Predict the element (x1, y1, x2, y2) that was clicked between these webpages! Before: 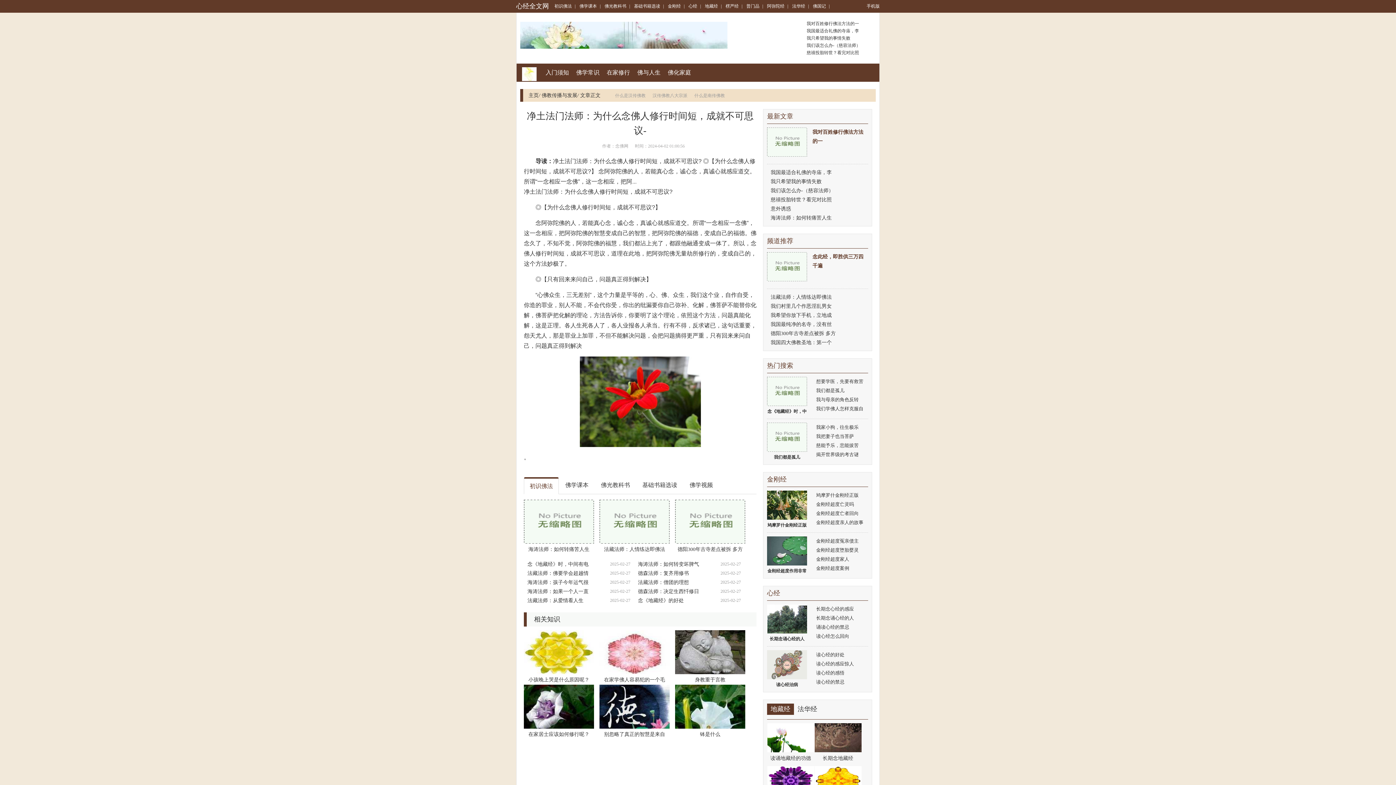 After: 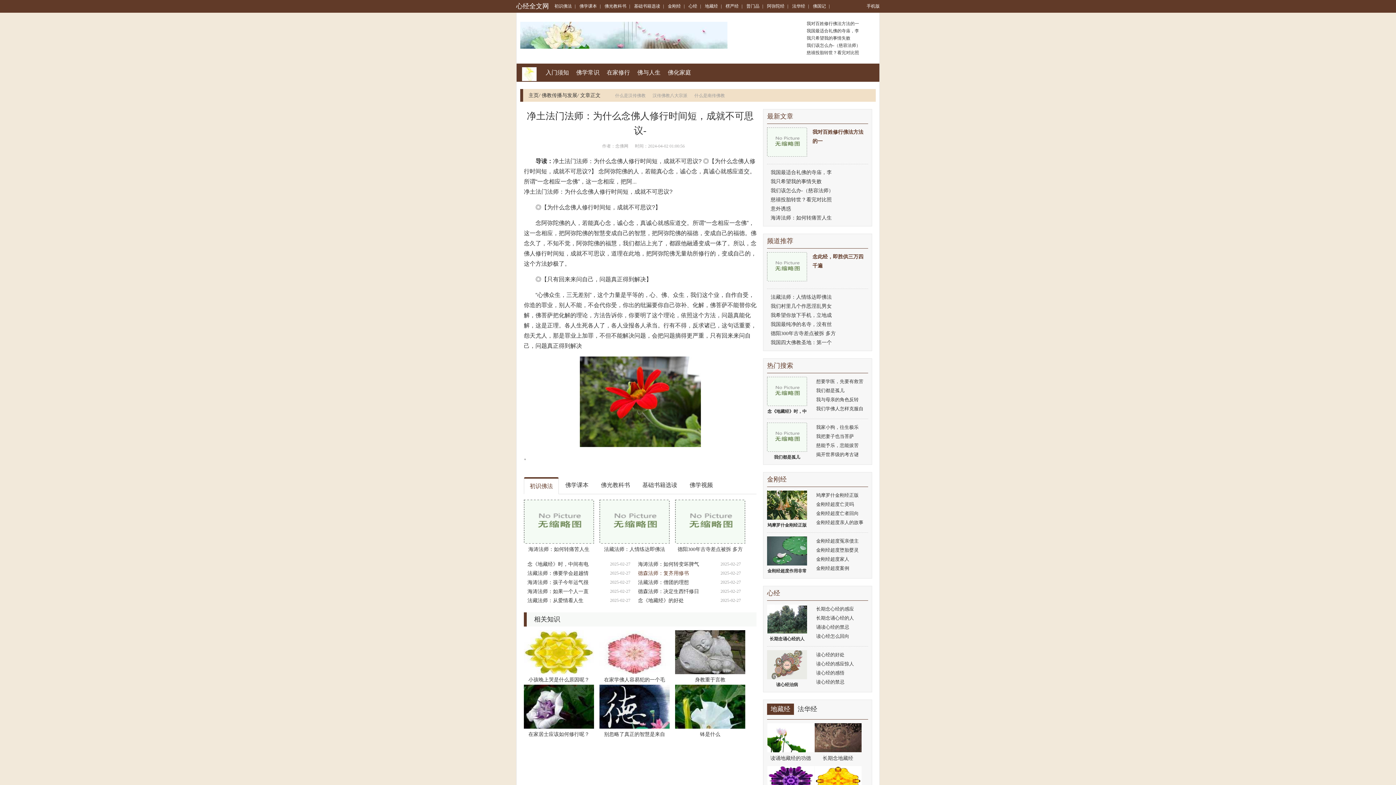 Action: label: 德森法师：复齐用修书 bbox: (638, 569, 689, 578)